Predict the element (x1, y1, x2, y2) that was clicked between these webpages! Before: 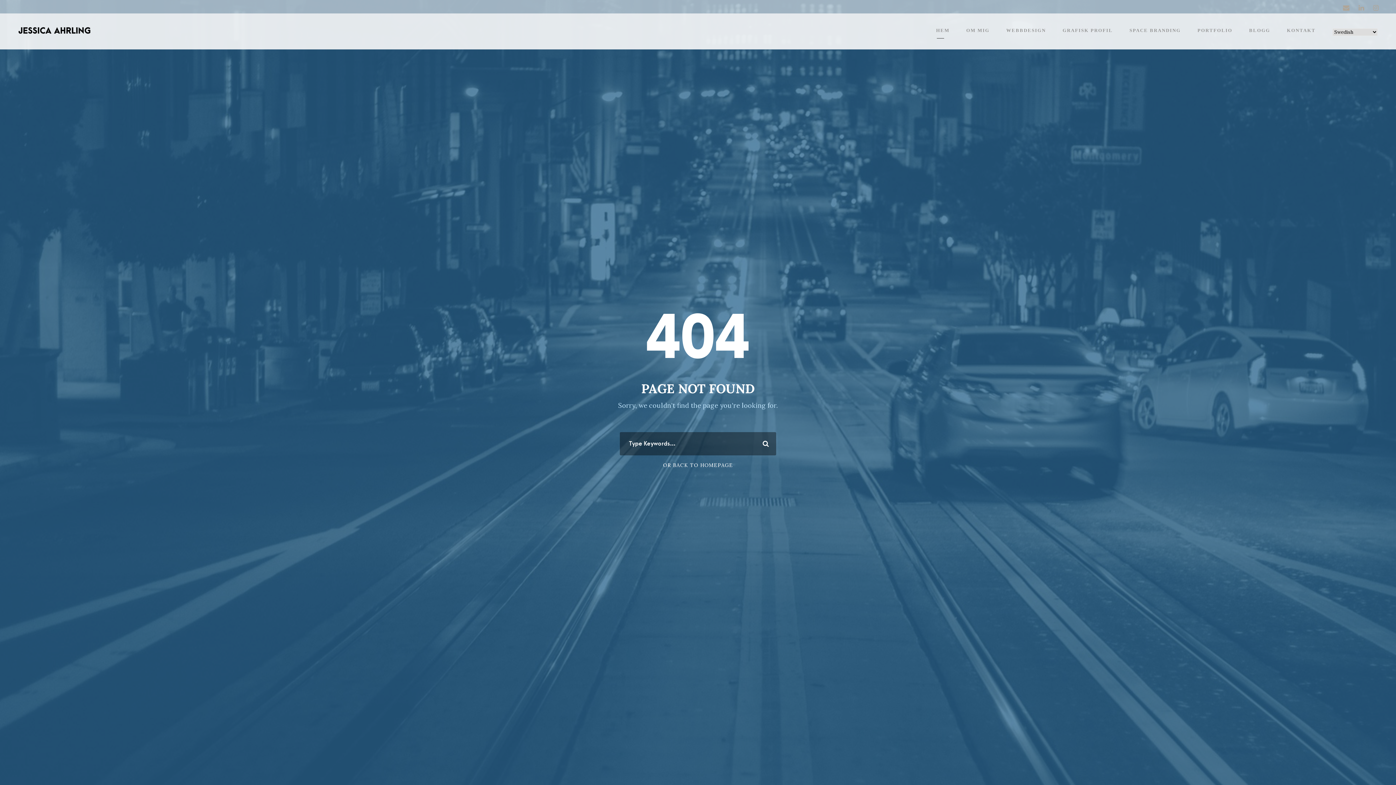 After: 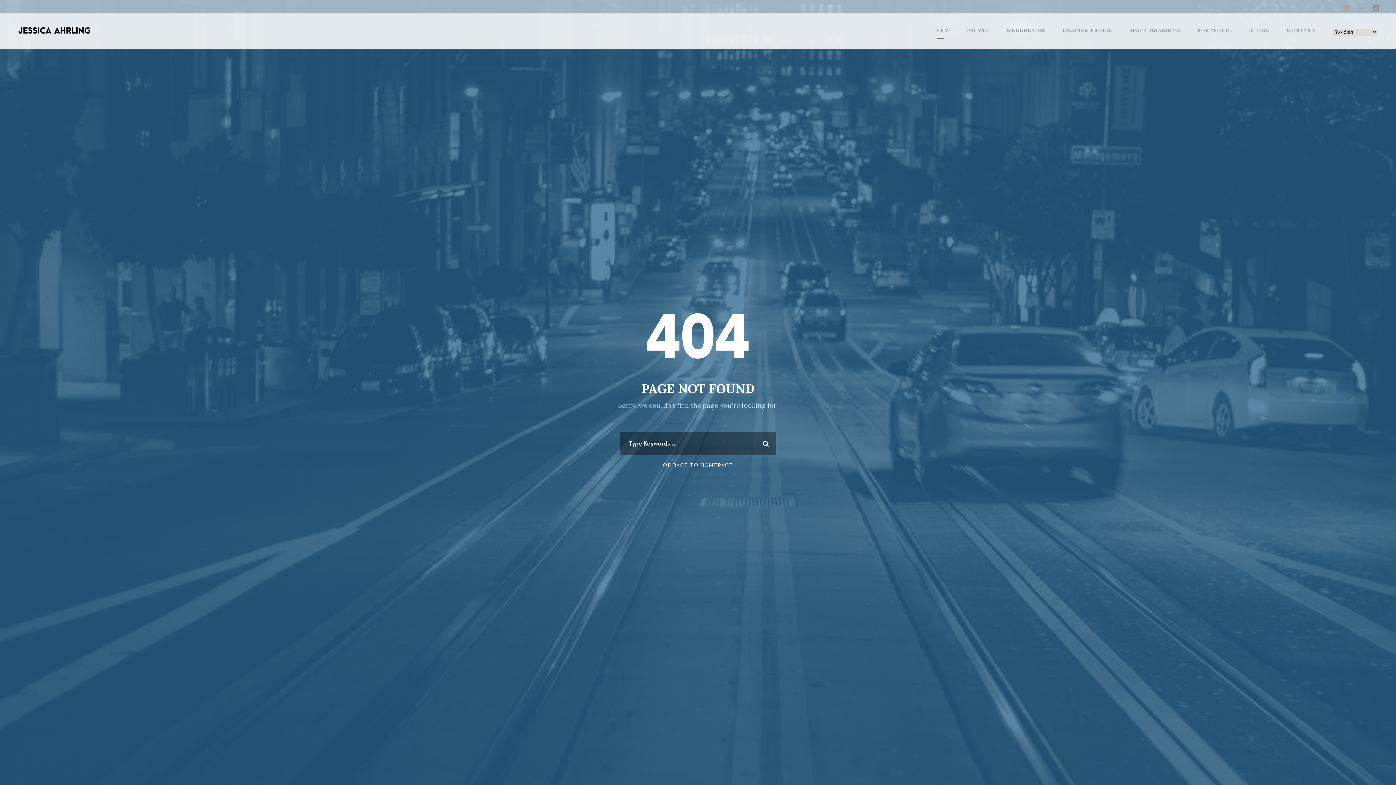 Action: bbox: (1373, 3, 1378, 12)